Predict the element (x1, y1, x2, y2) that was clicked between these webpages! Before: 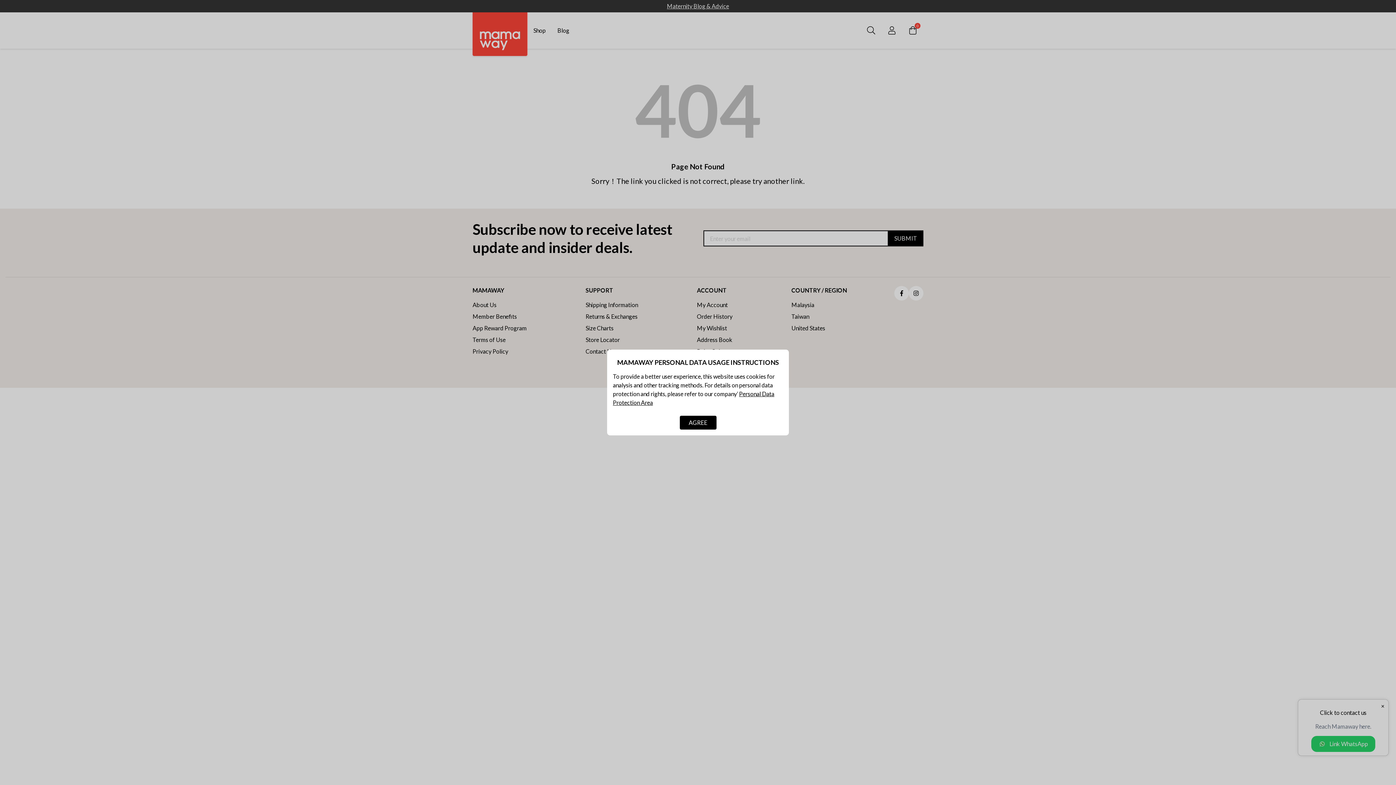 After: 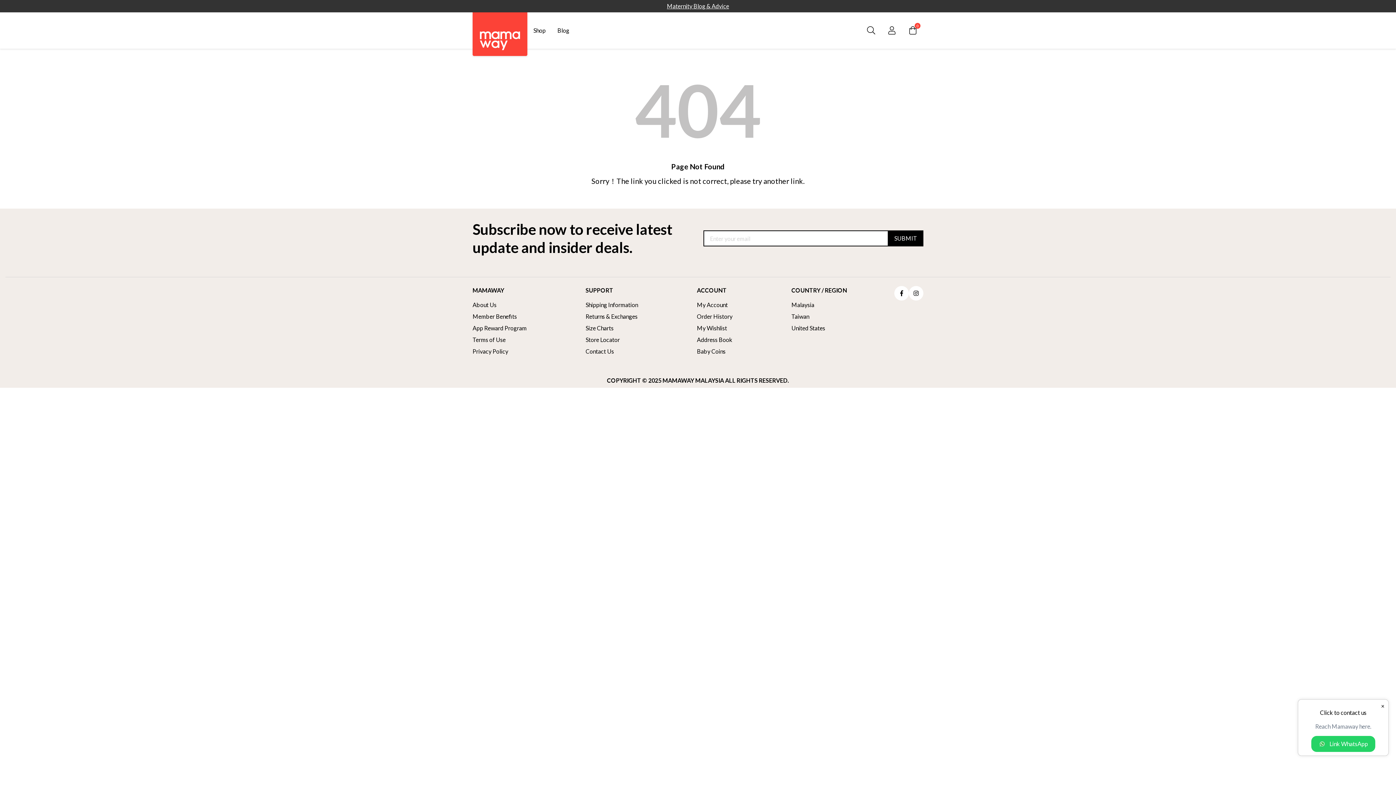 Action: label: AGREE bbox: (679, 416, 716, 429)